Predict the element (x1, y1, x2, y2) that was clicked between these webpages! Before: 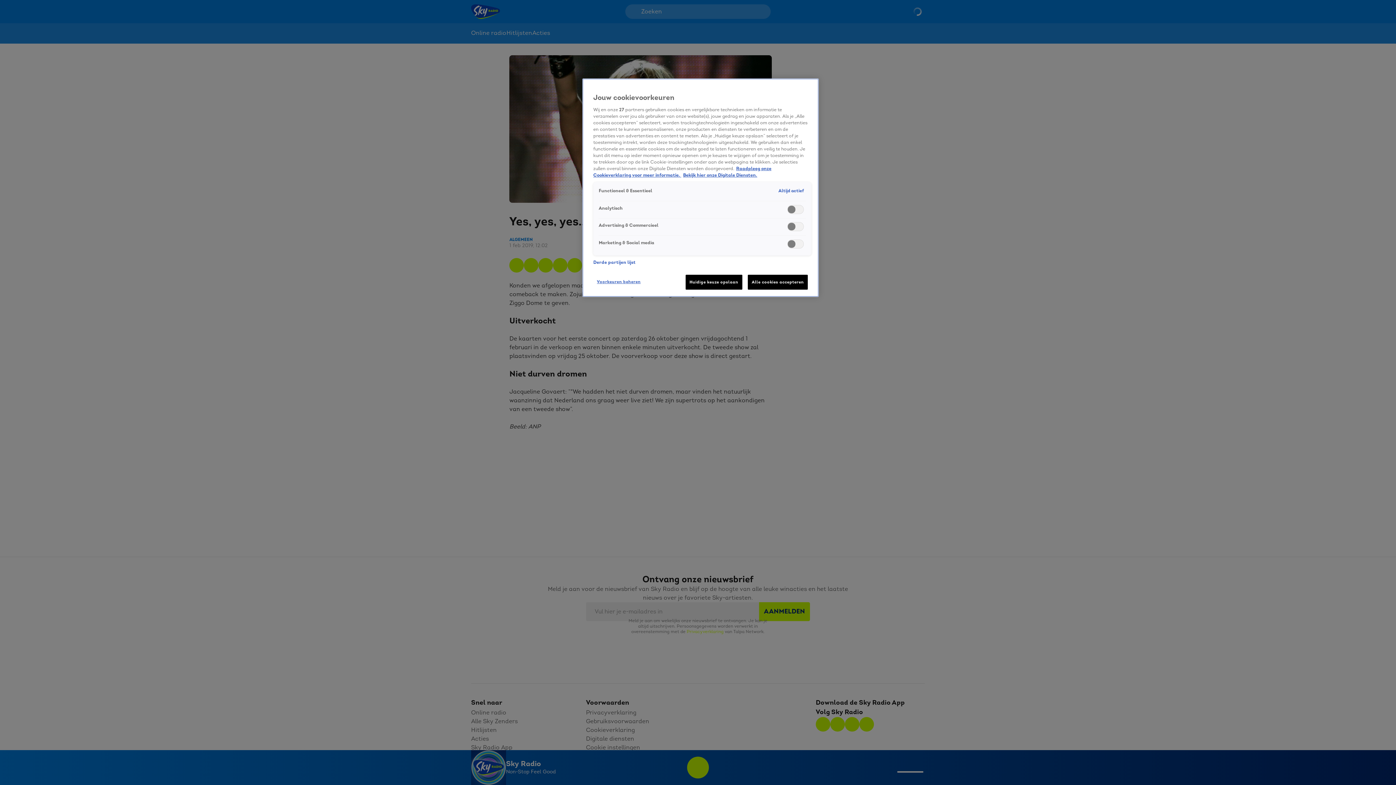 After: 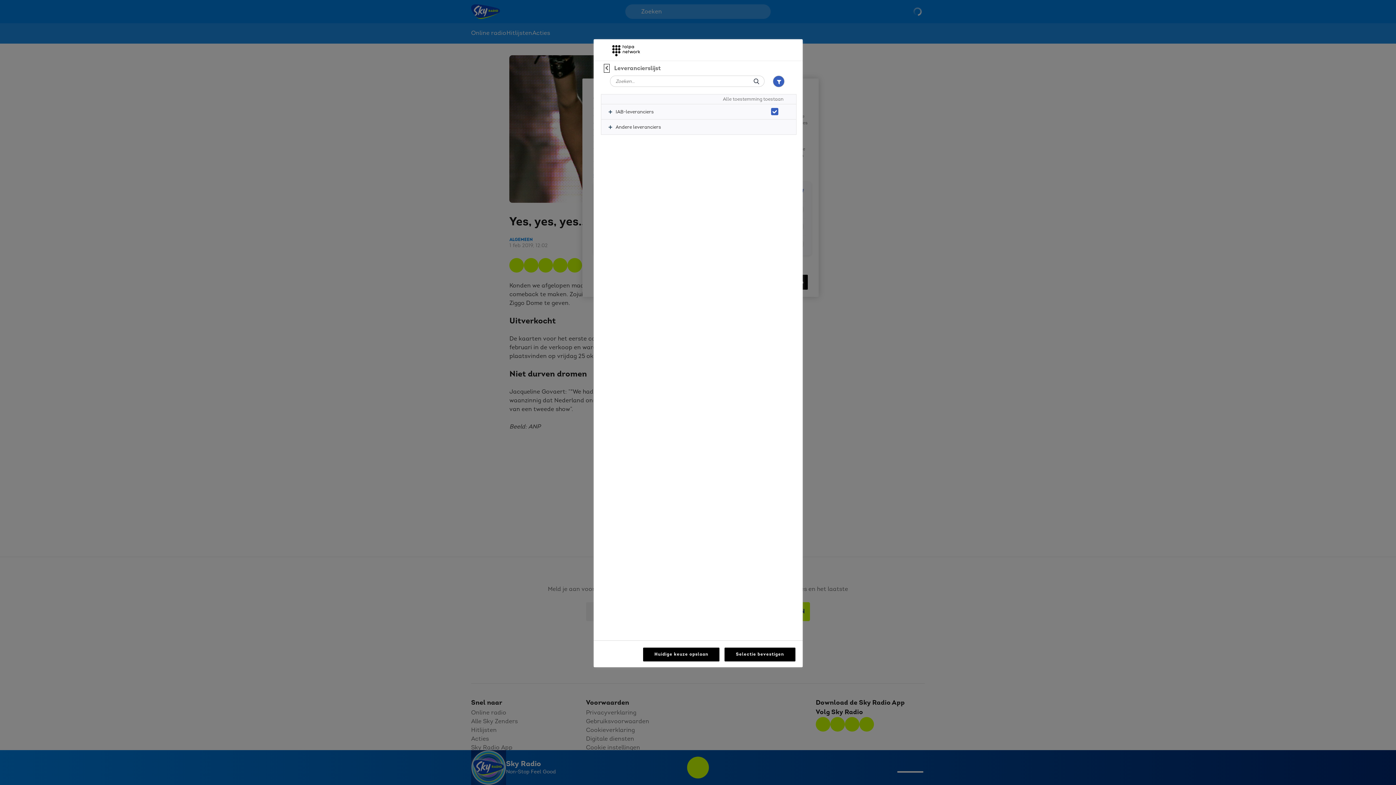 Action: bbox: (593, 259, 635, 265) label: Derde partijen lijst